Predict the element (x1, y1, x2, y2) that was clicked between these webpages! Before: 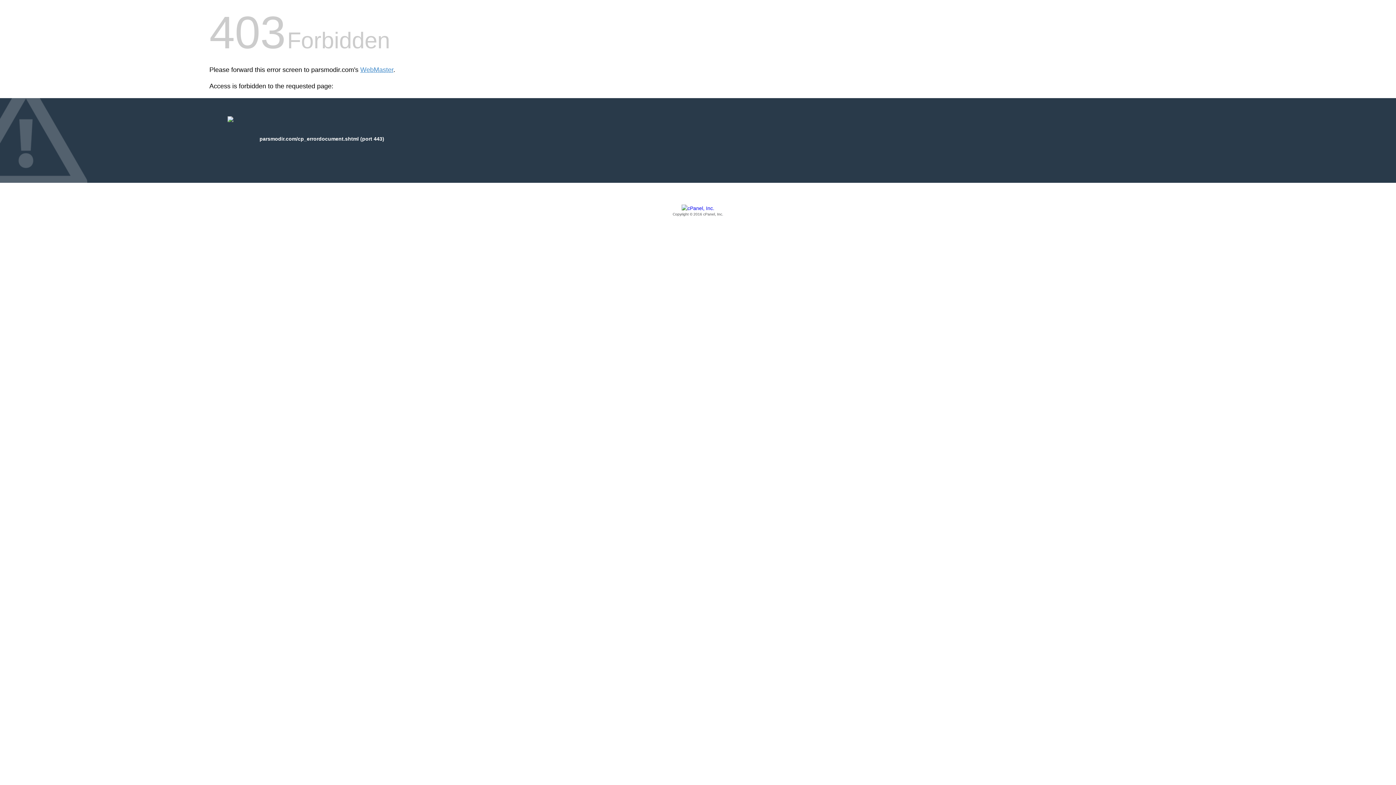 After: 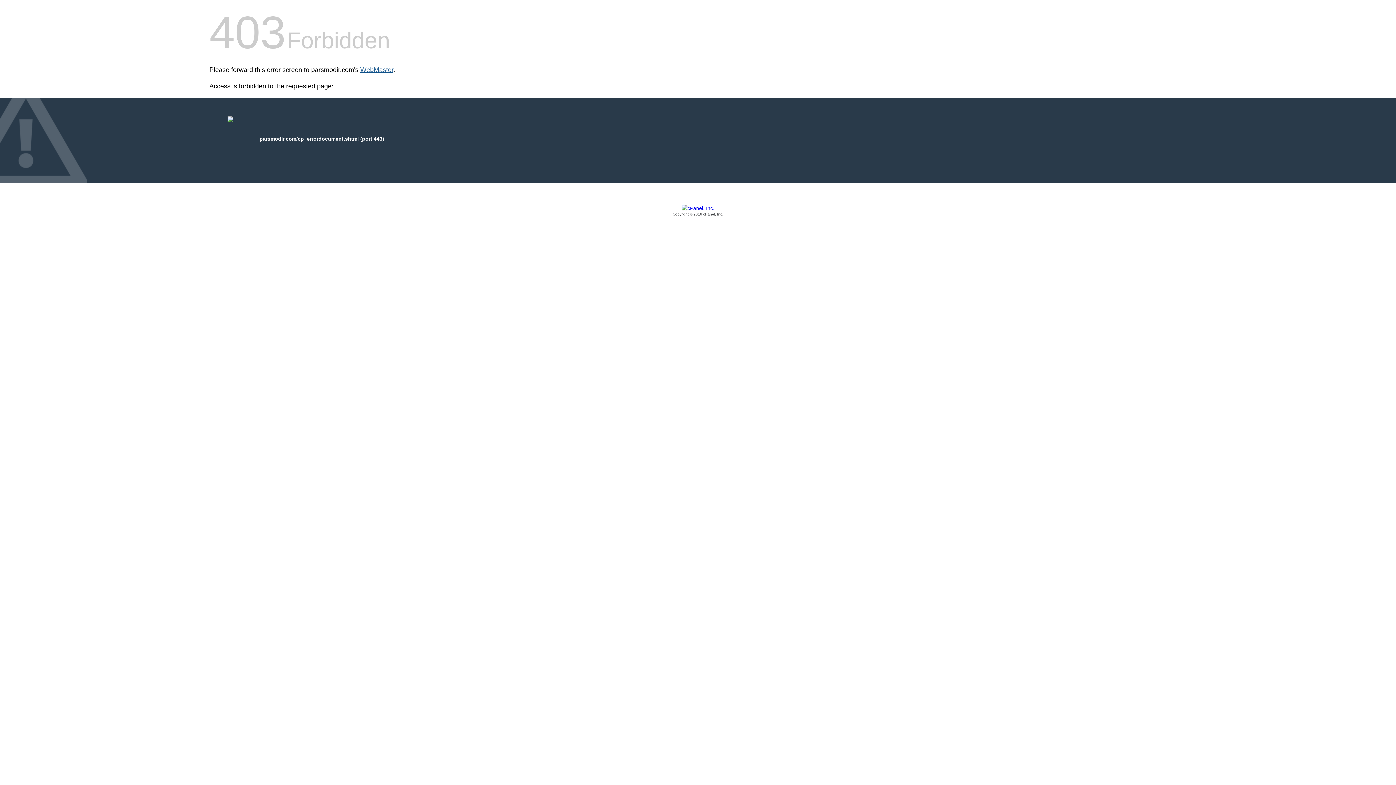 Action: bbox: (360, 66, 393, 73) label: WebMaster